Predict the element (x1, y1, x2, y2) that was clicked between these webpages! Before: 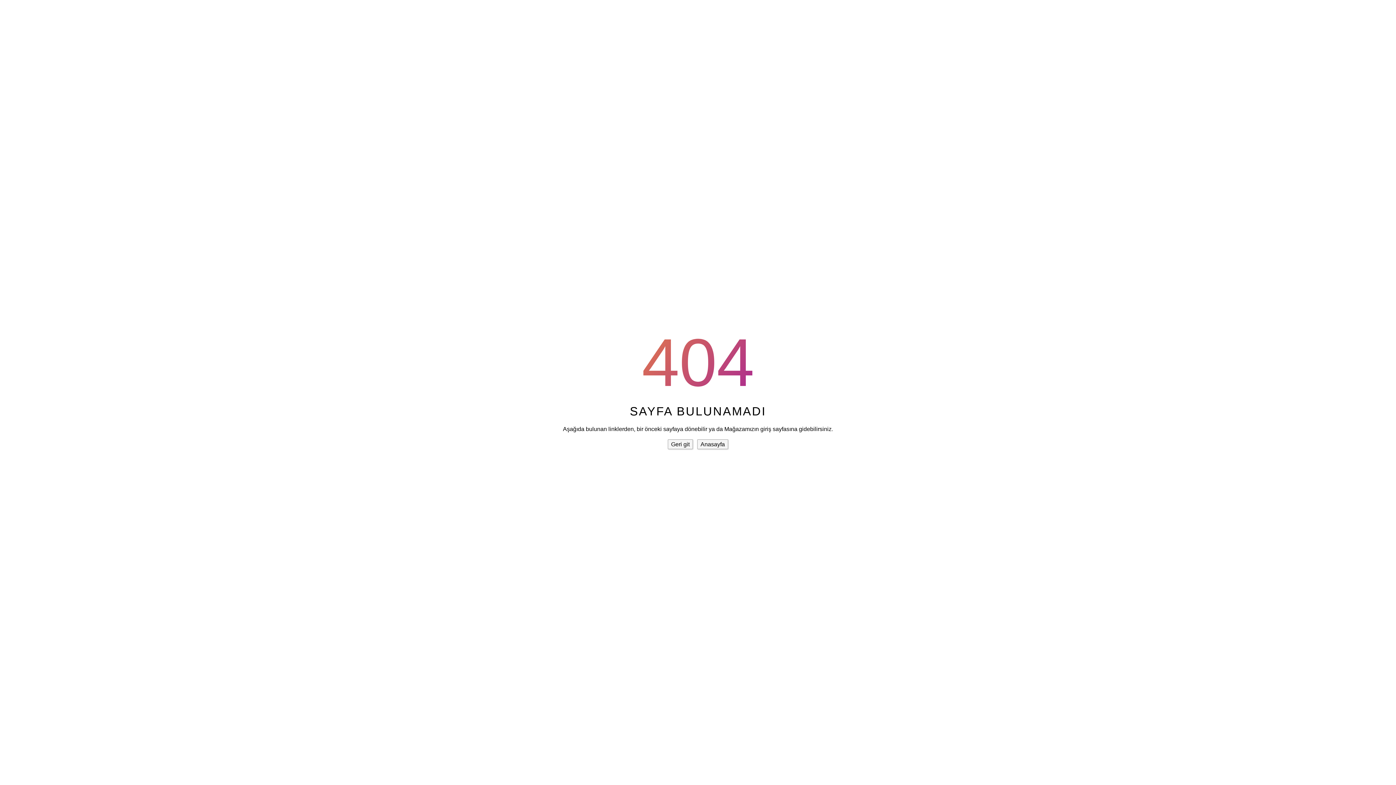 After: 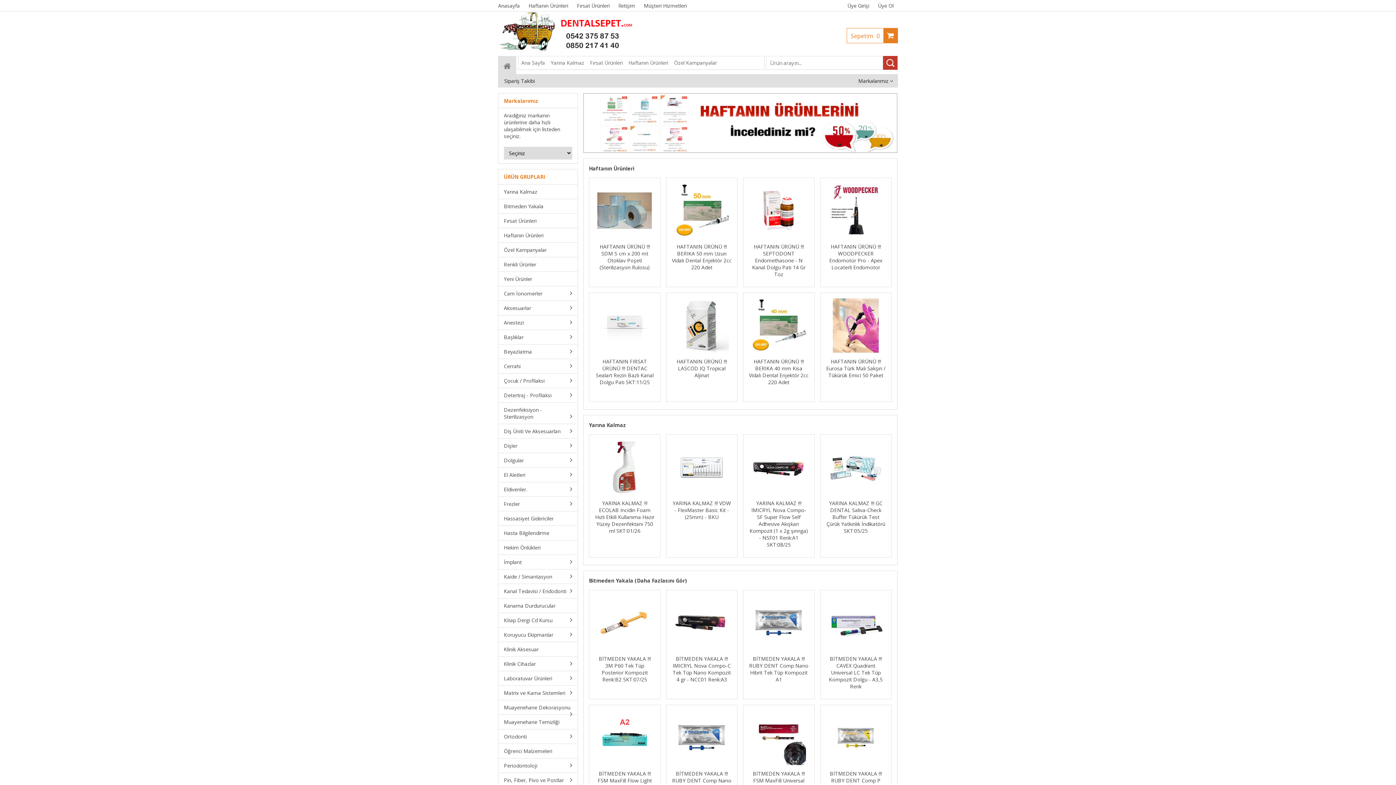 Action: bbox: (697, 439, 728, 449) label: Anasayfa